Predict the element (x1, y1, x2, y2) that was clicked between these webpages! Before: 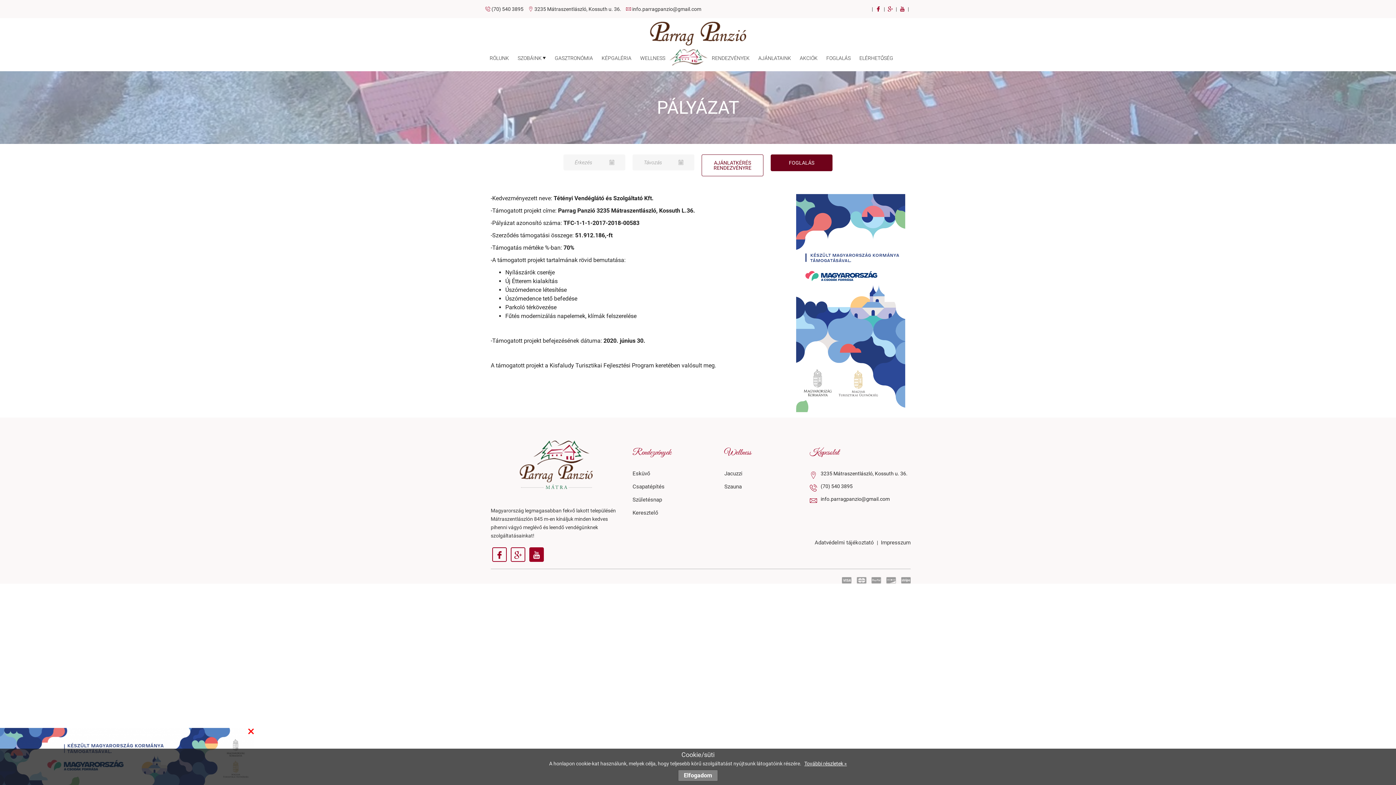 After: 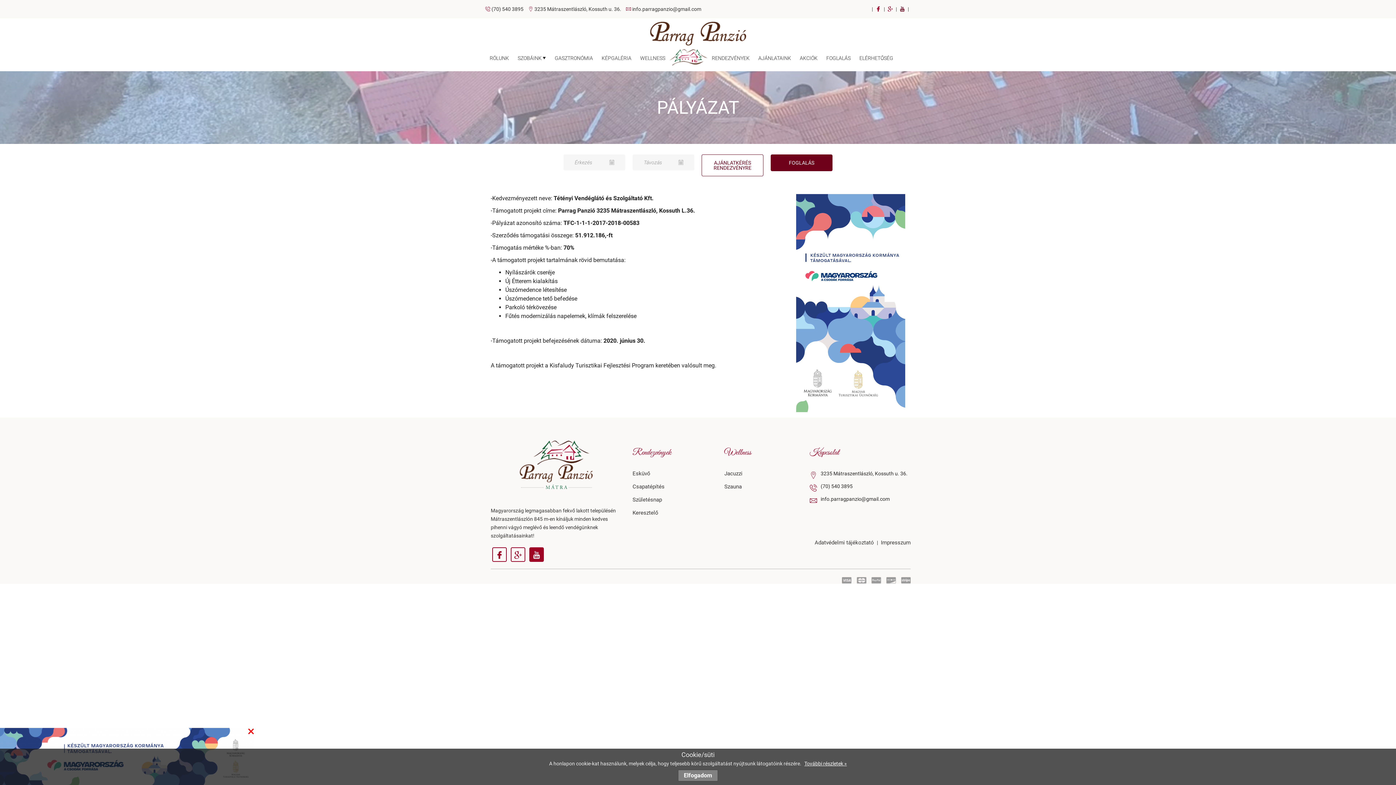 Action: bbox: (899, 5, 905, 12)